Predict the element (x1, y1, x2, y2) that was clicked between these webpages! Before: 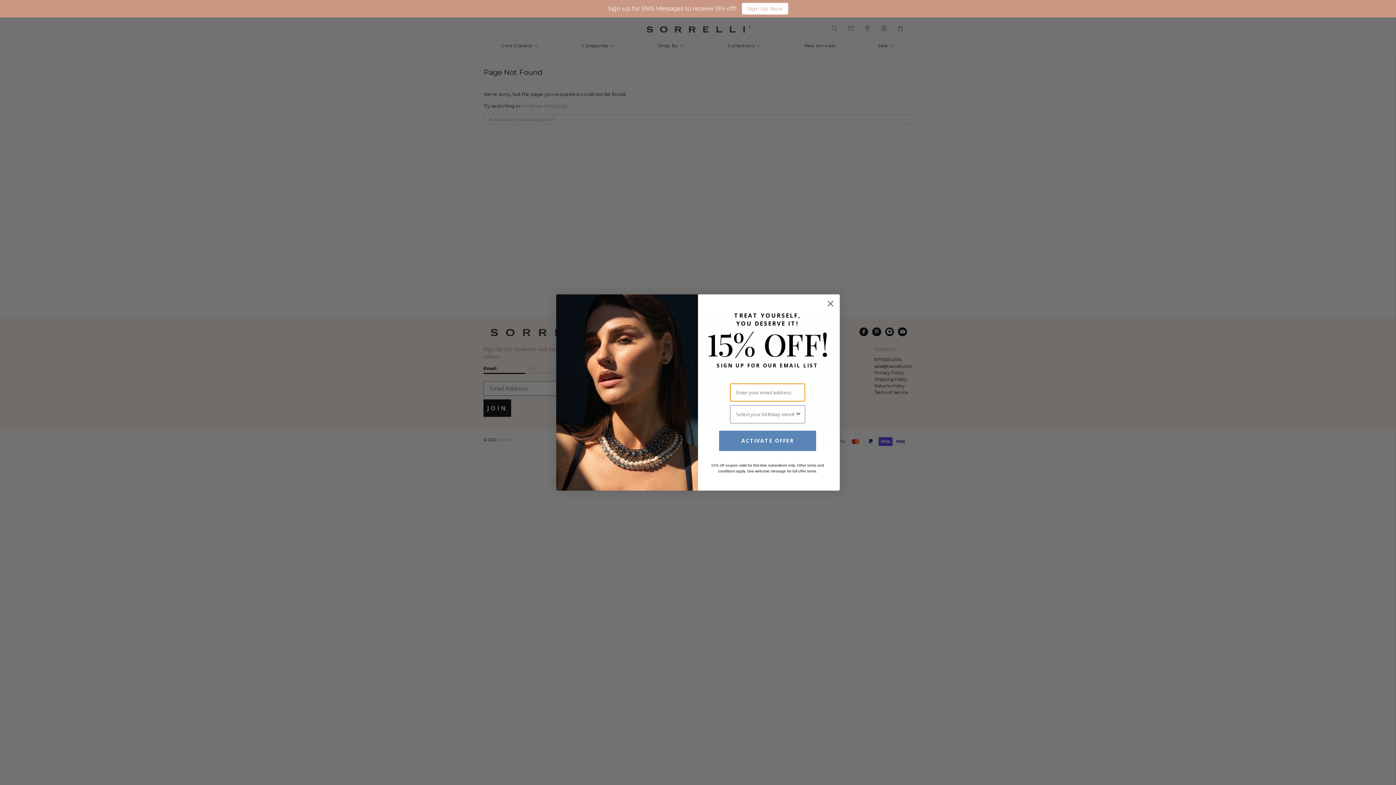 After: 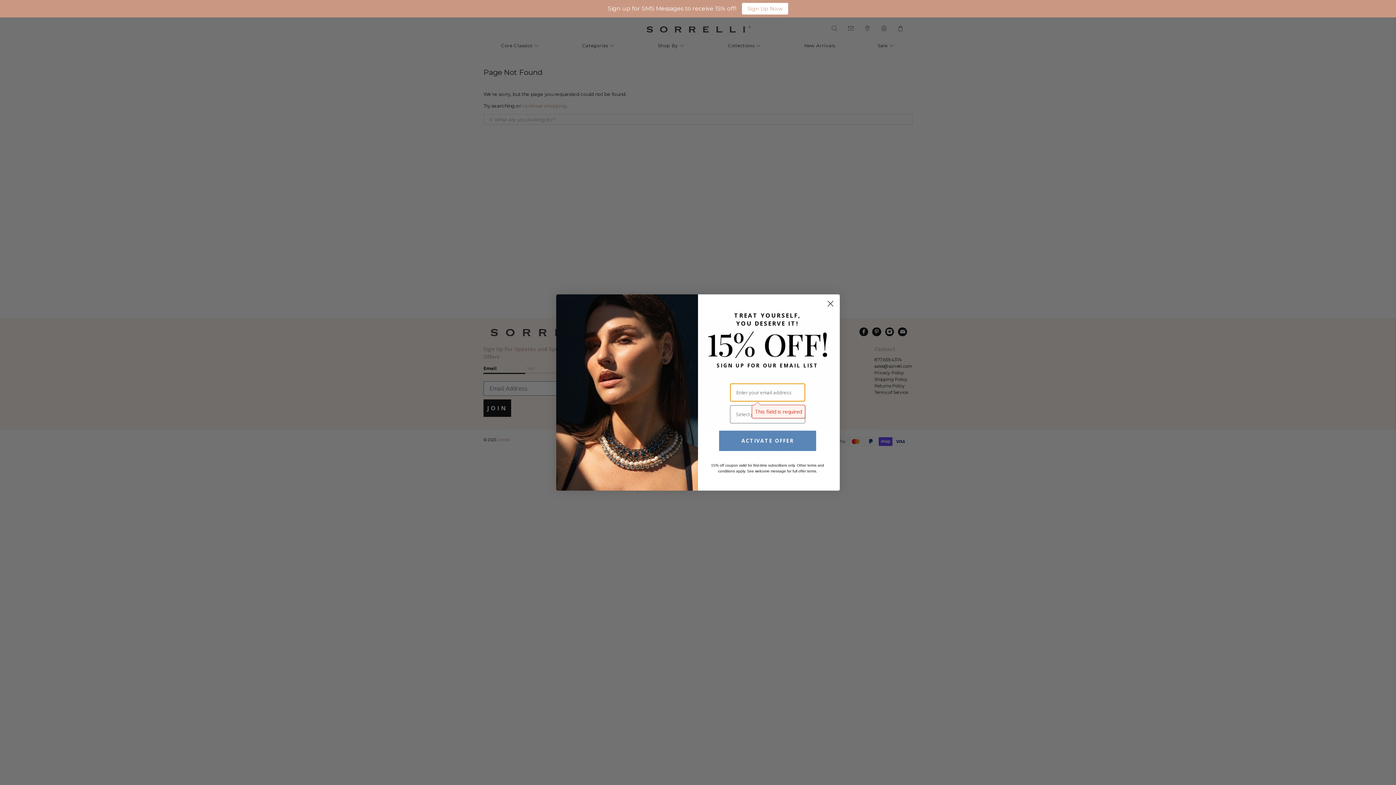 Action: bbox: (719, 452, 816, 472) label: ACTIVATE OFFER